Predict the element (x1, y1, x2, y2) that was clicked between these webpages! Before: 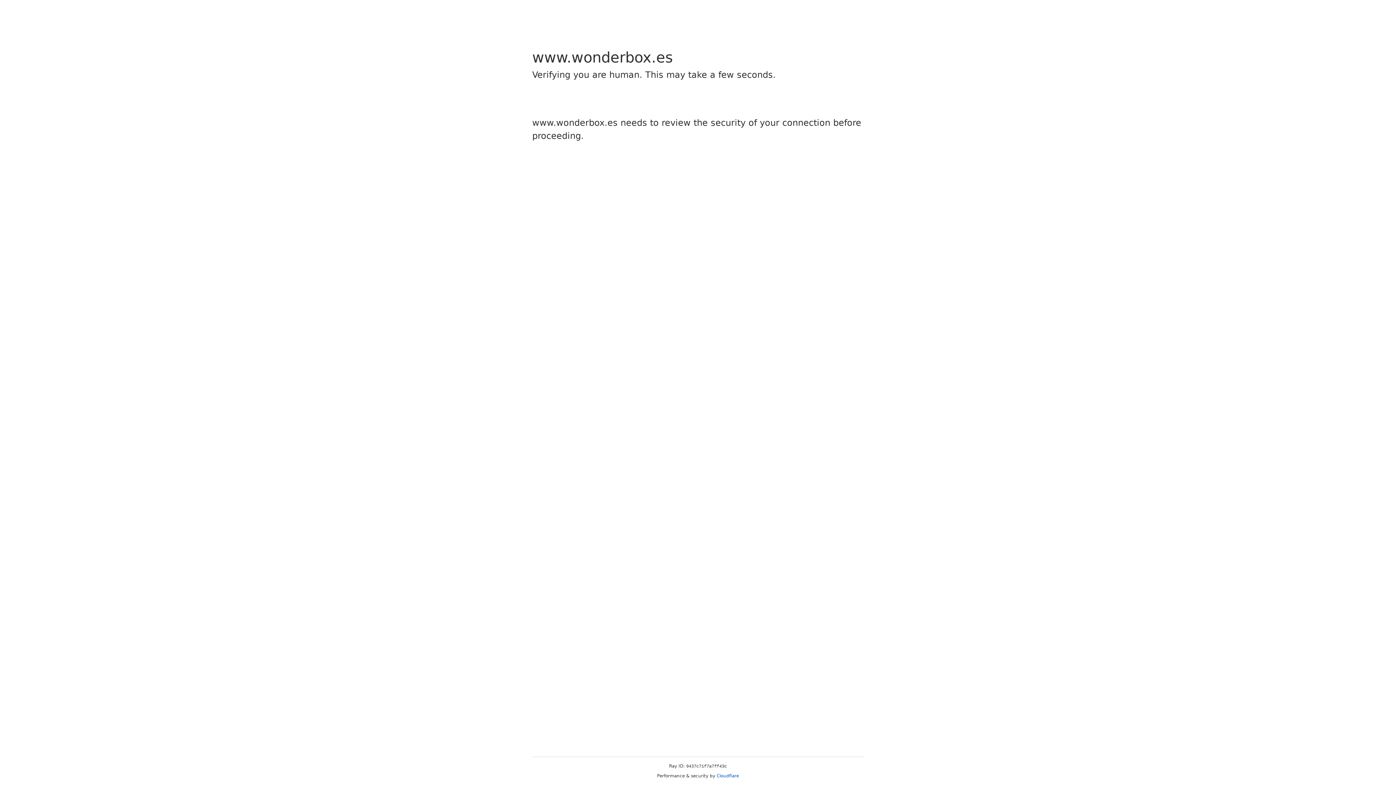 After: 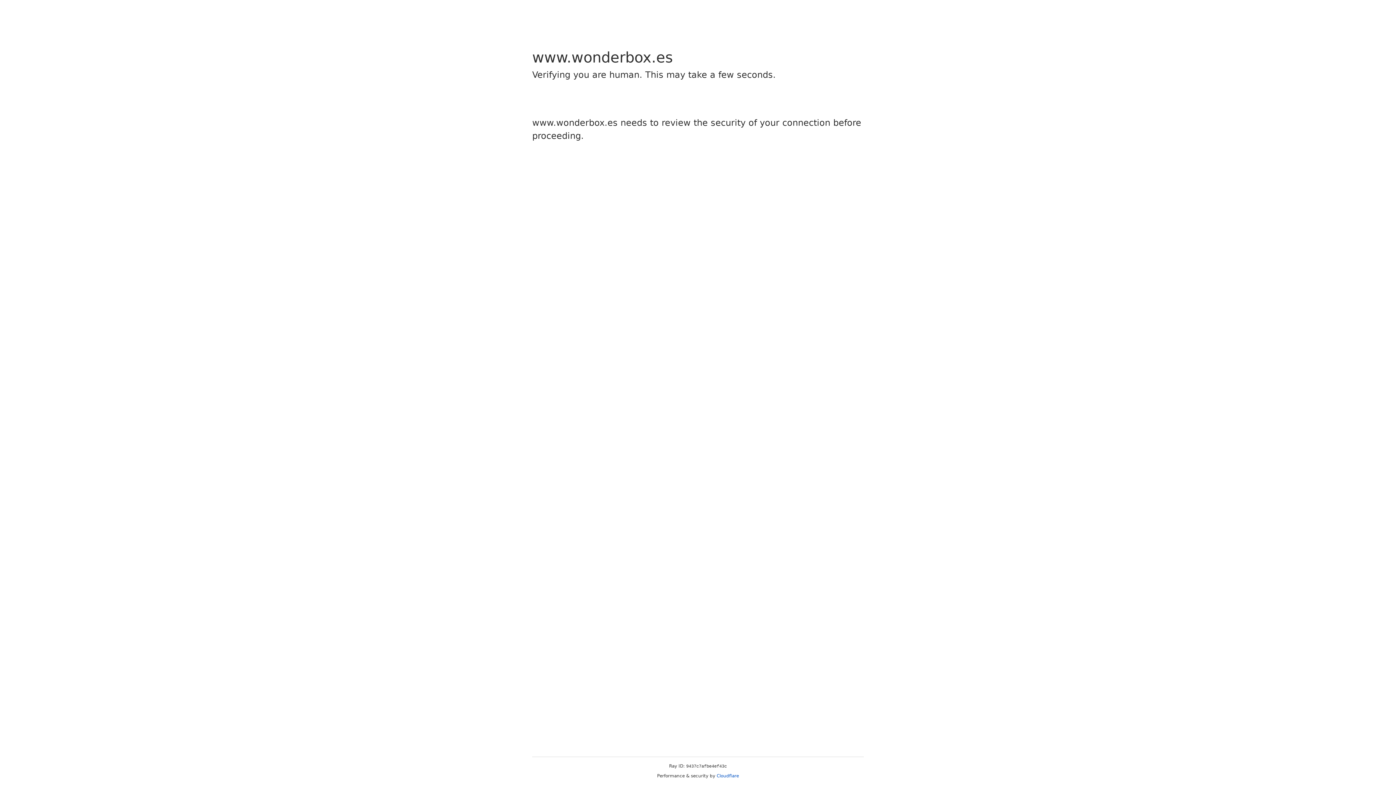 Action: label: Cloudflare bbox: (716, 773, 739, 778)